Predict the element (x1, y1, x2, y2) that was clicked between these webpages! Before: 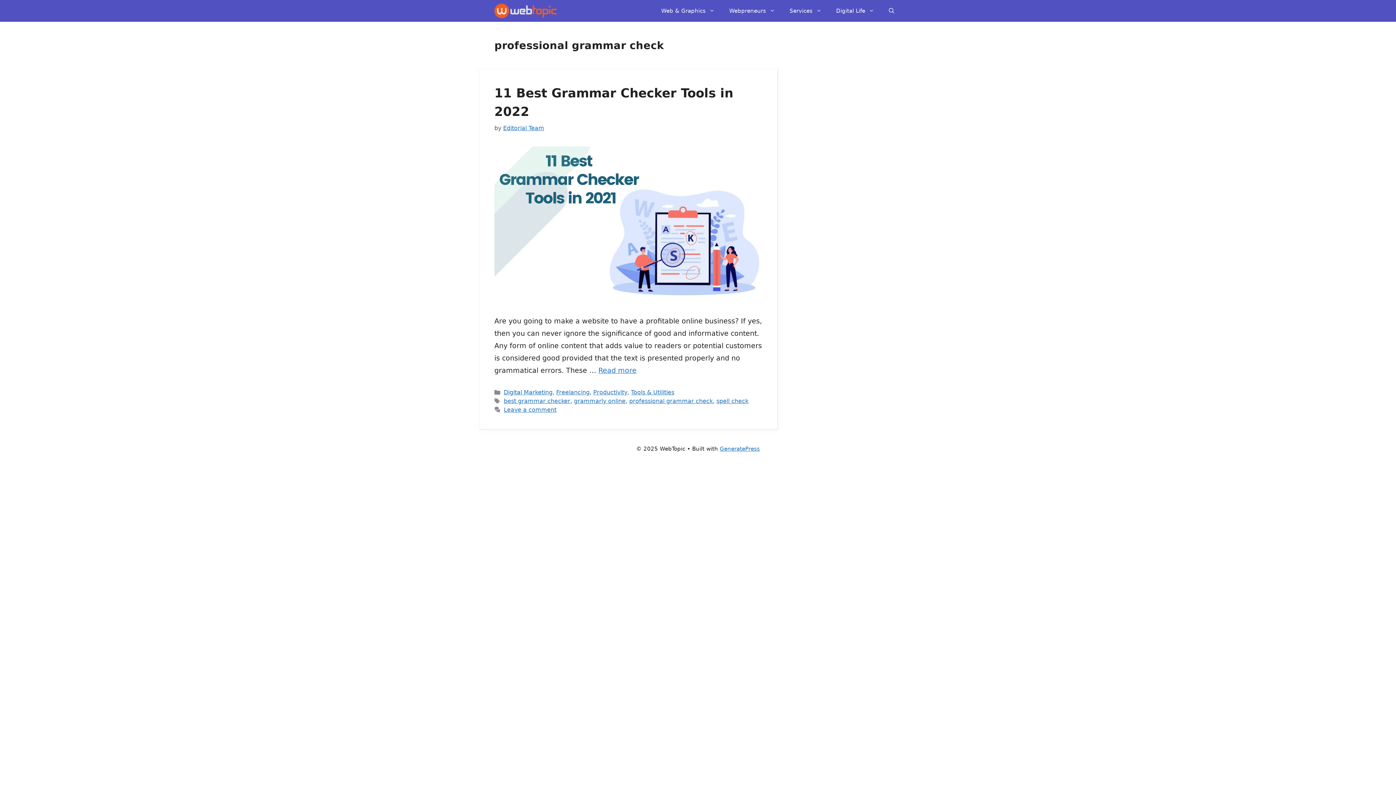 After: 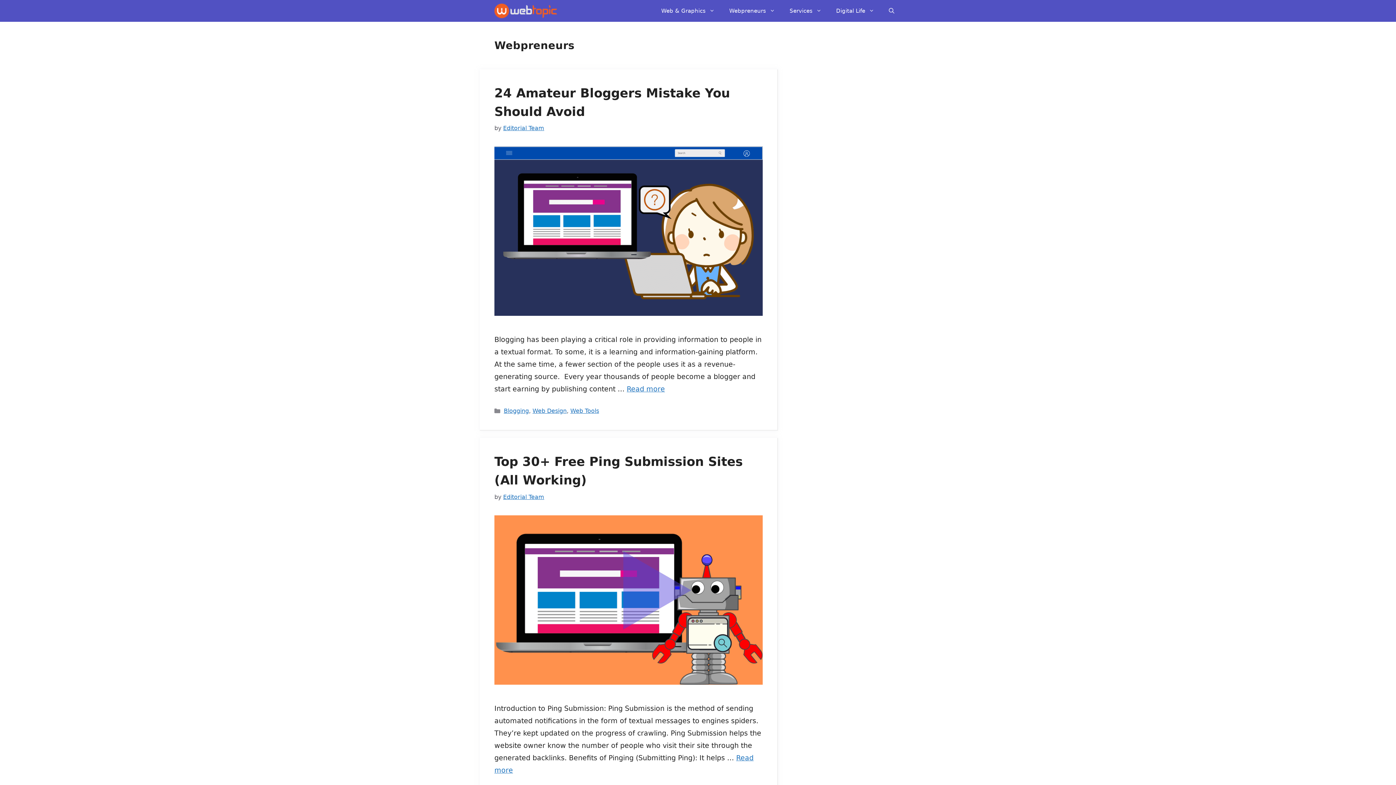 Action: bbox: (722, 0, 782, 21) label: Webpreneurs